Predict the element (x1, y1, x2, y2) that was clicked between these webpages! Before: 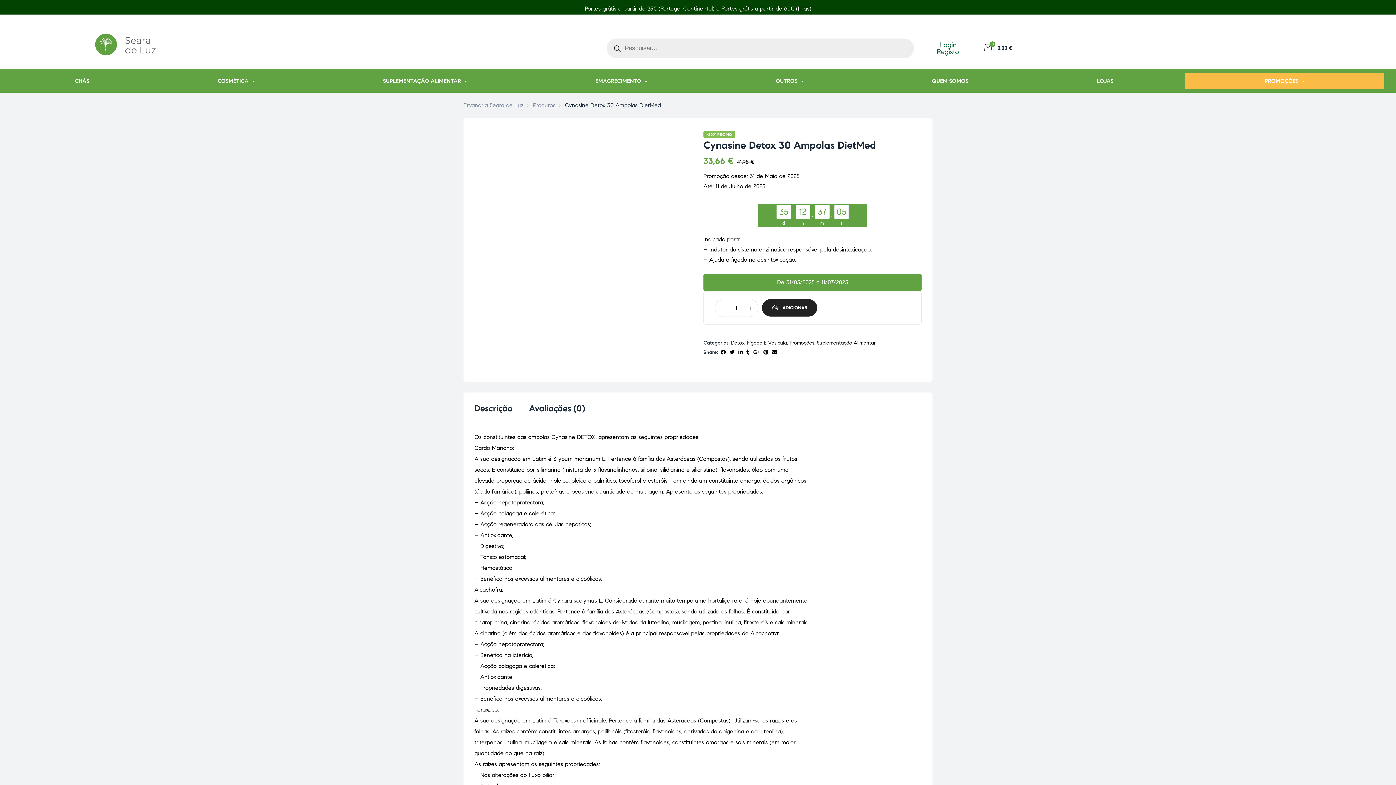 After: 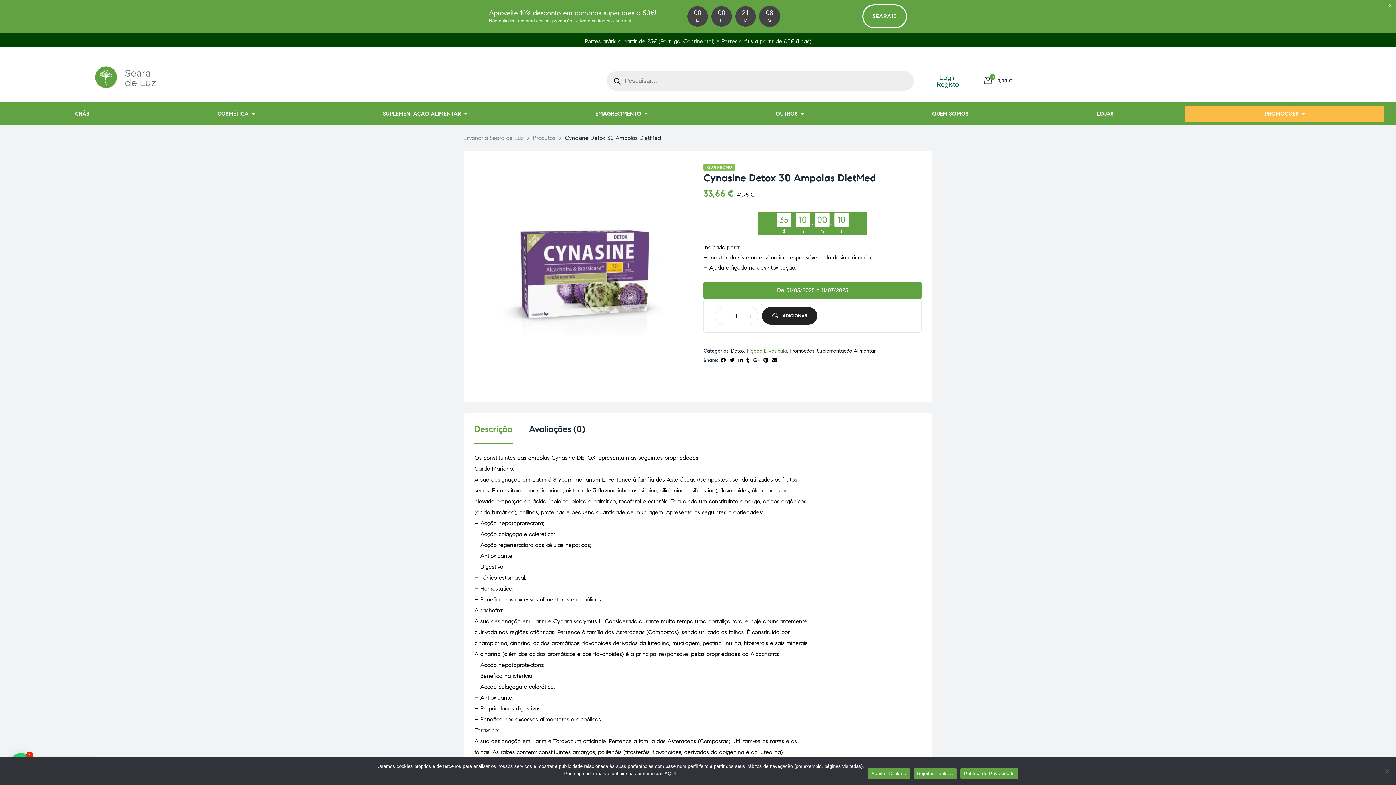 Action: bbox: (744, 347, 751, 357)